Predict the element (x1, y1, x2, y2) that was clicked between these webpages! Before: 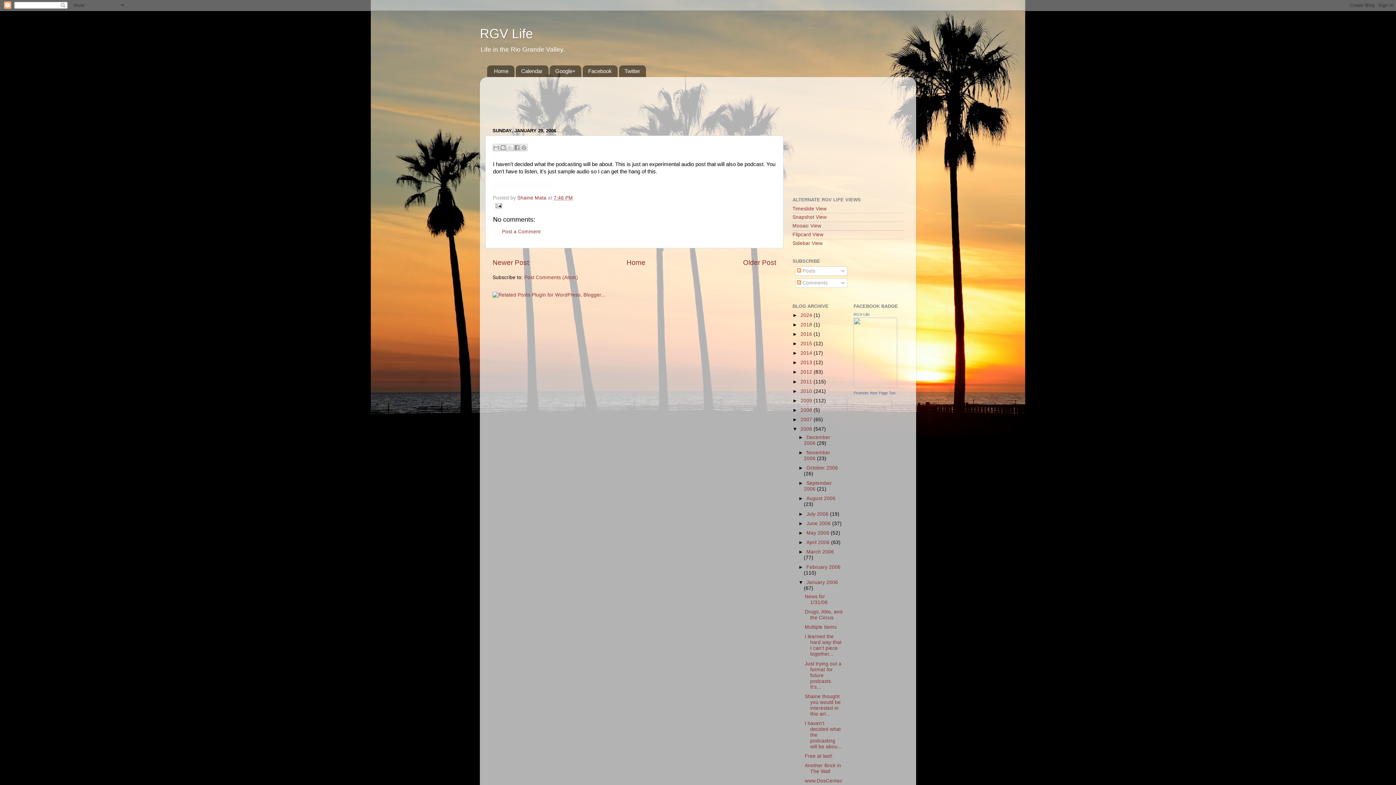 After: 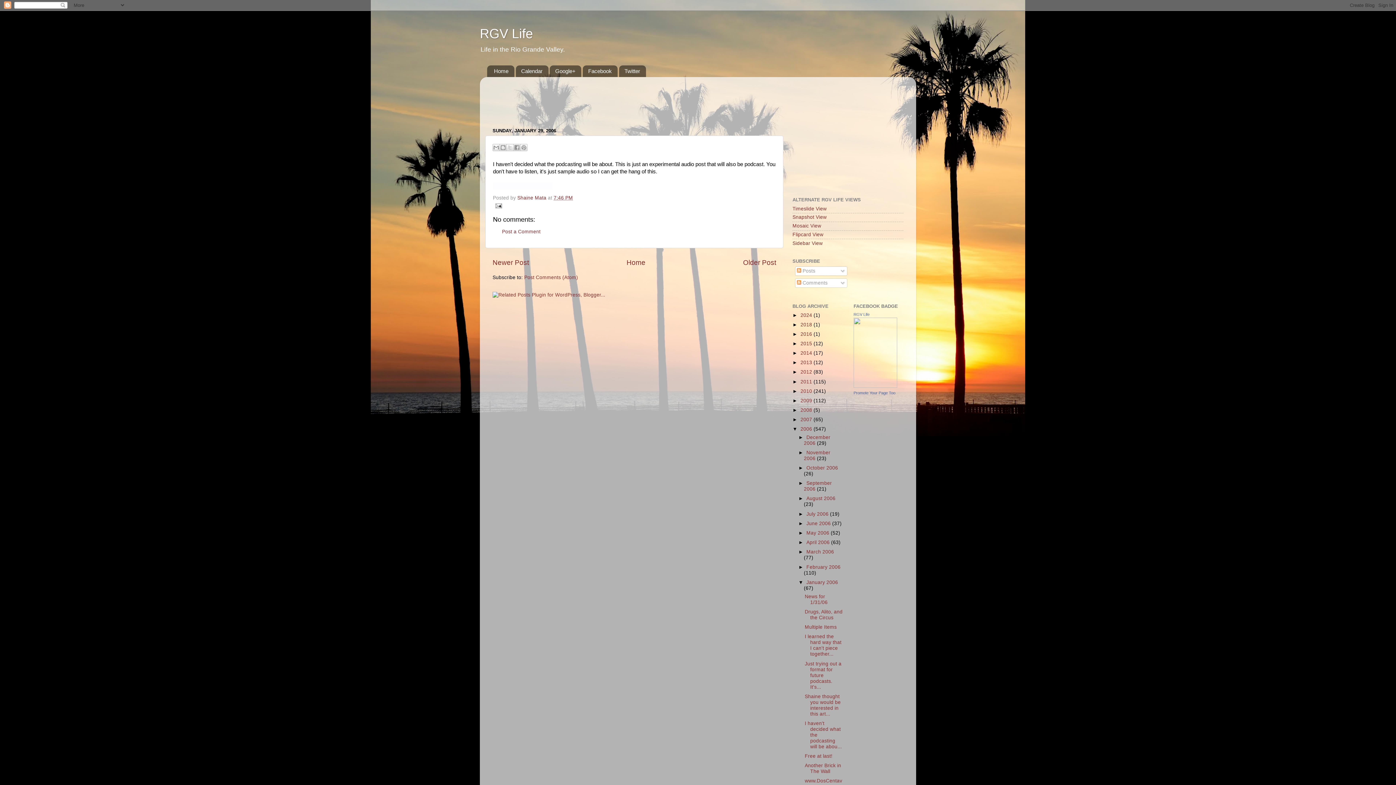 Action: label: 7:46 PM bbox: (553, 195, 573, 200)